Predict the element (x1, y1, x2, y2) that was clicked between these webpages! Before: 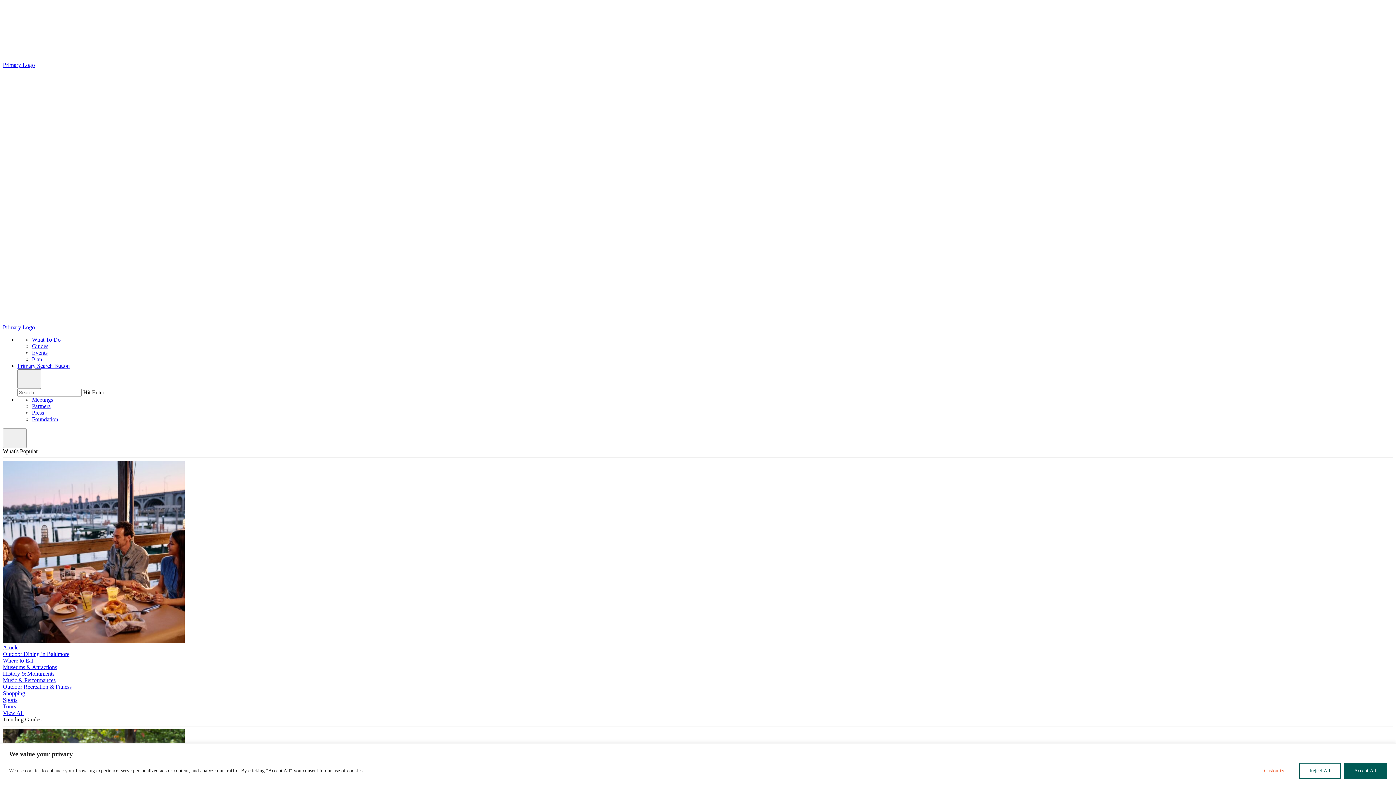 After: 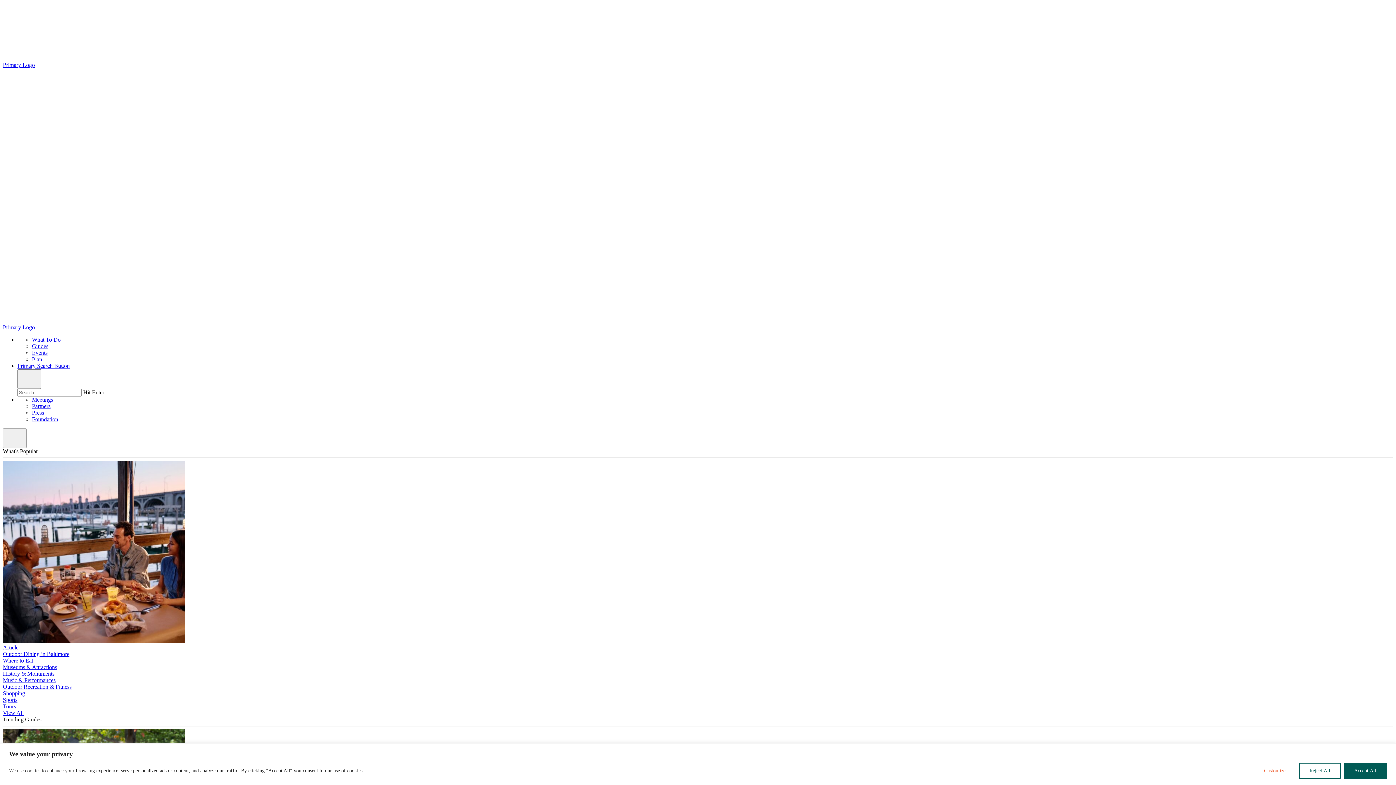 Action: bbox: (32, 336, 60, 342) label: What To Do